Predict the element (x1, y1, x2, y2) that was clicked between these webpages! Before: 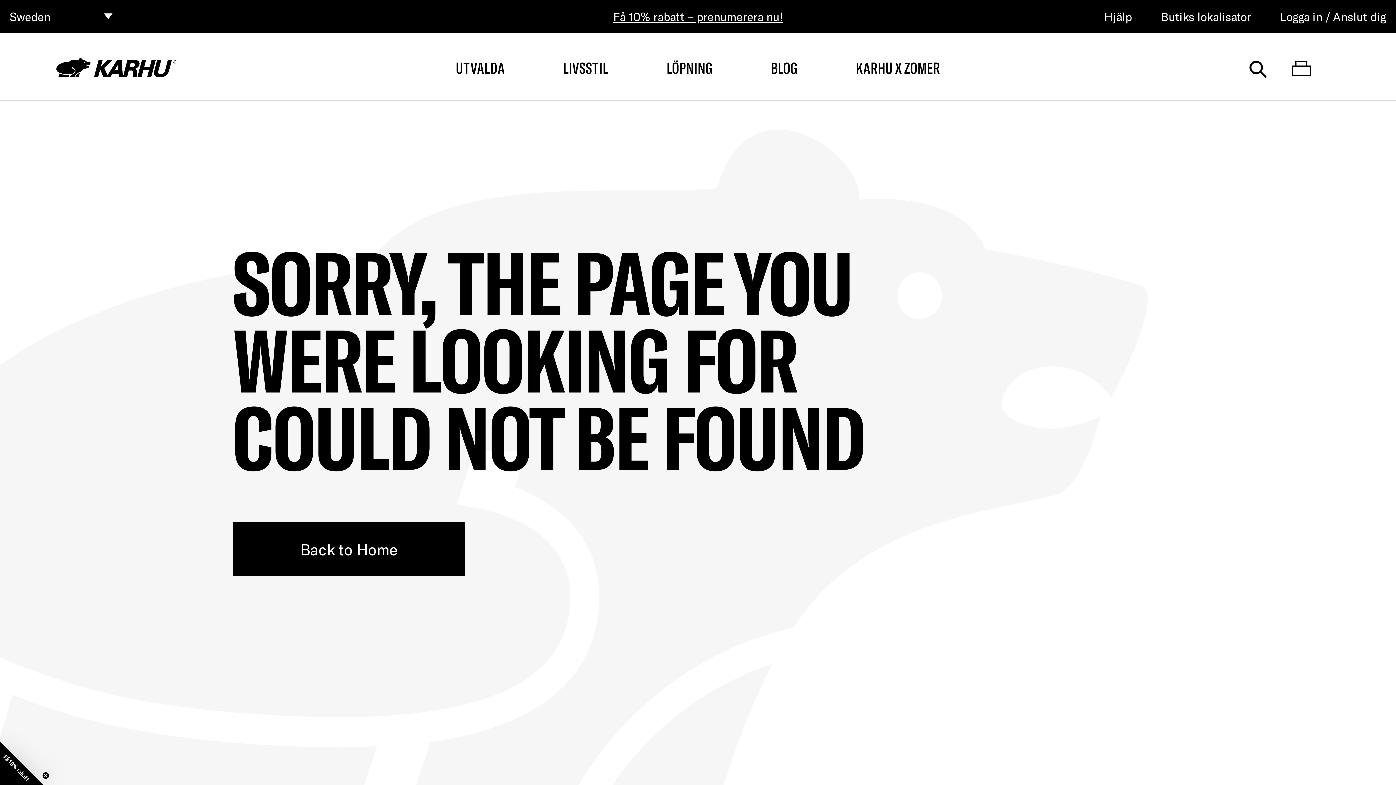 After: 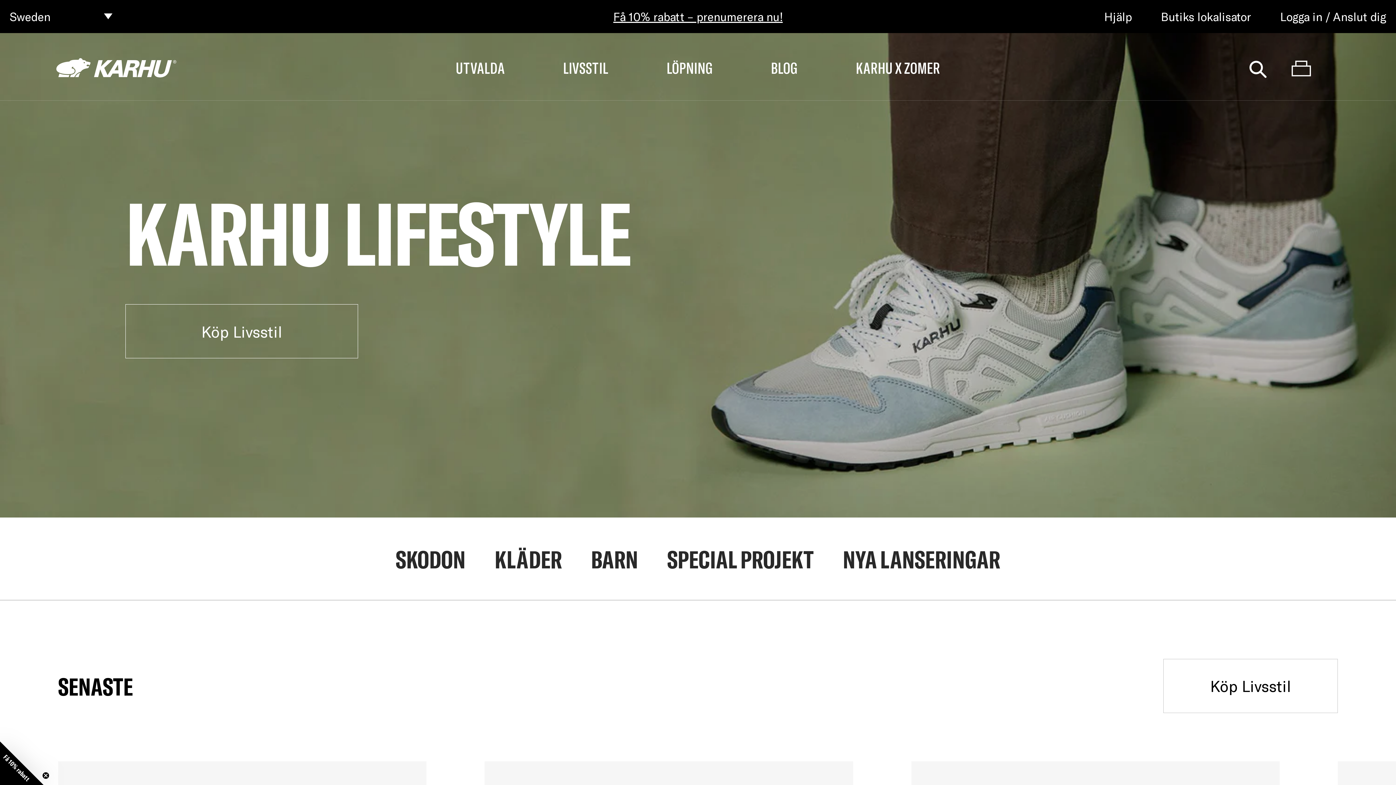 Action: bbox: (563, 58, 608, 77) label: LIVSSTIL